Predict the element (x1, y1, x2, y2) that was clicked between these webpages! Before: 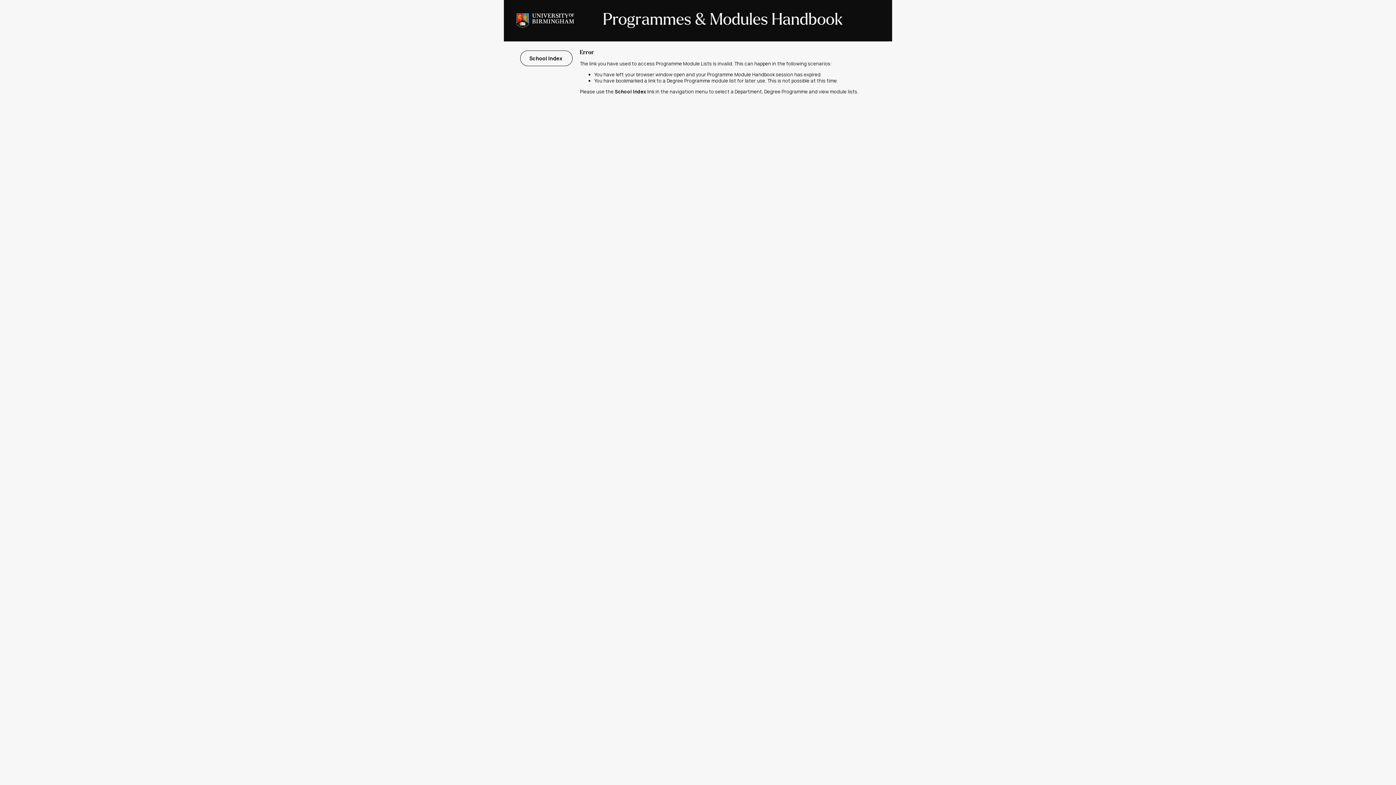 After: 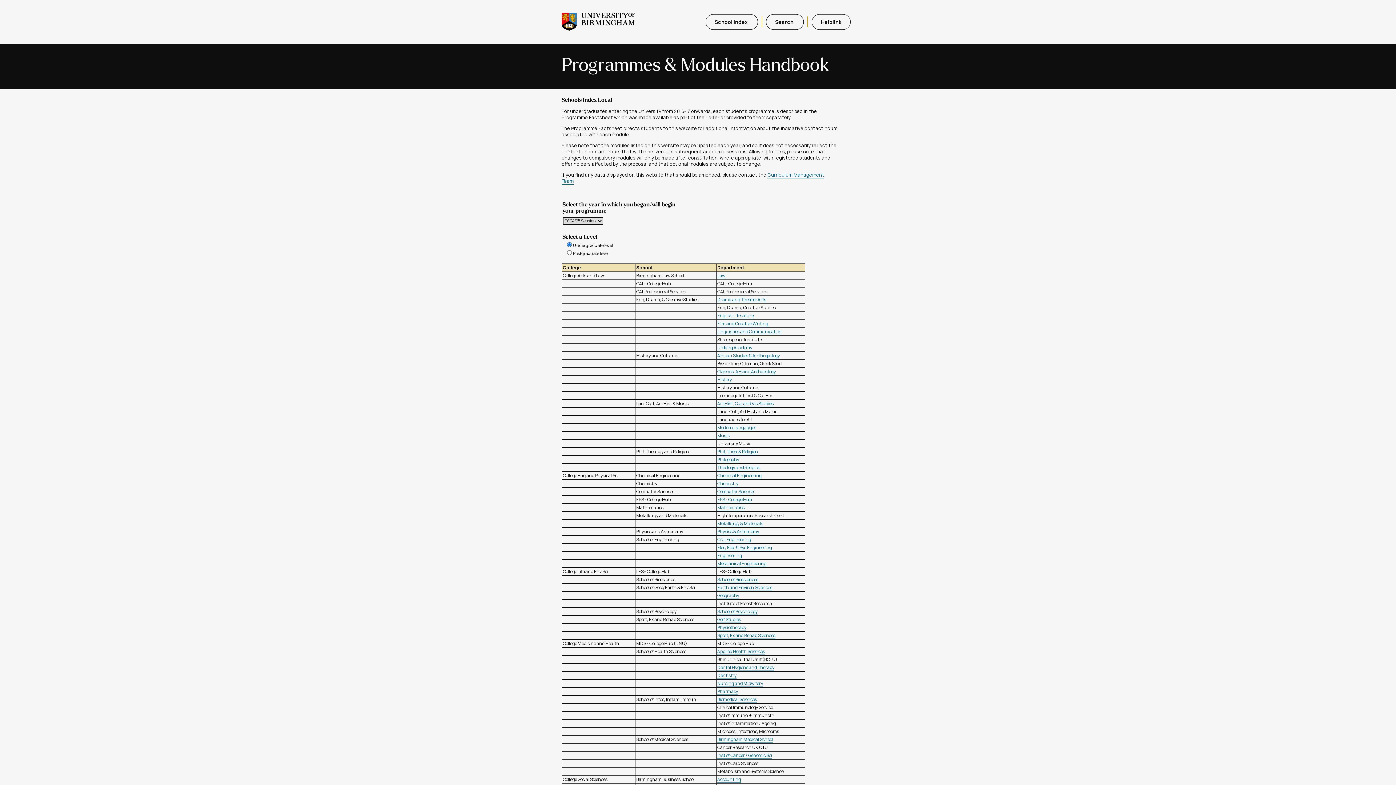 Action: bbox: (520, 50, 572, 66) label: School Index 